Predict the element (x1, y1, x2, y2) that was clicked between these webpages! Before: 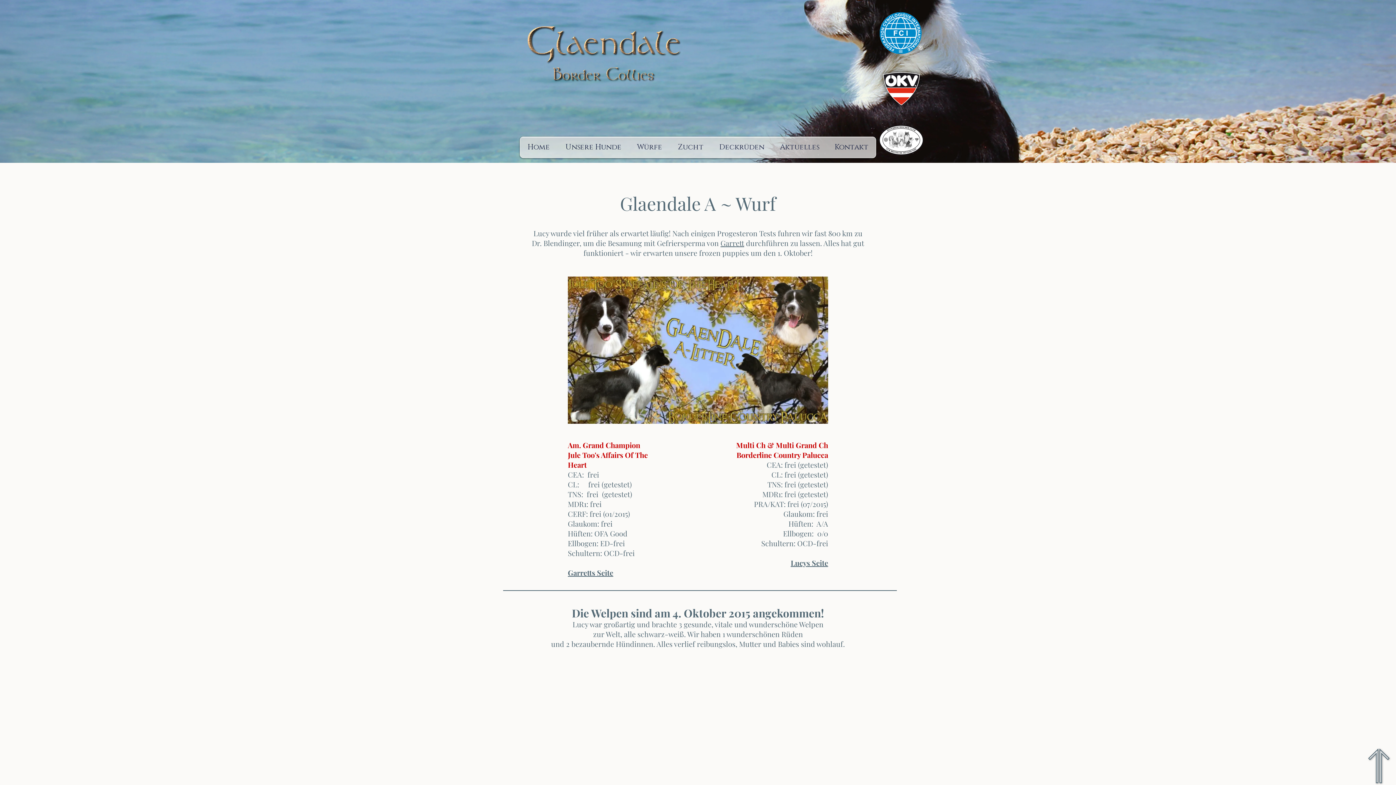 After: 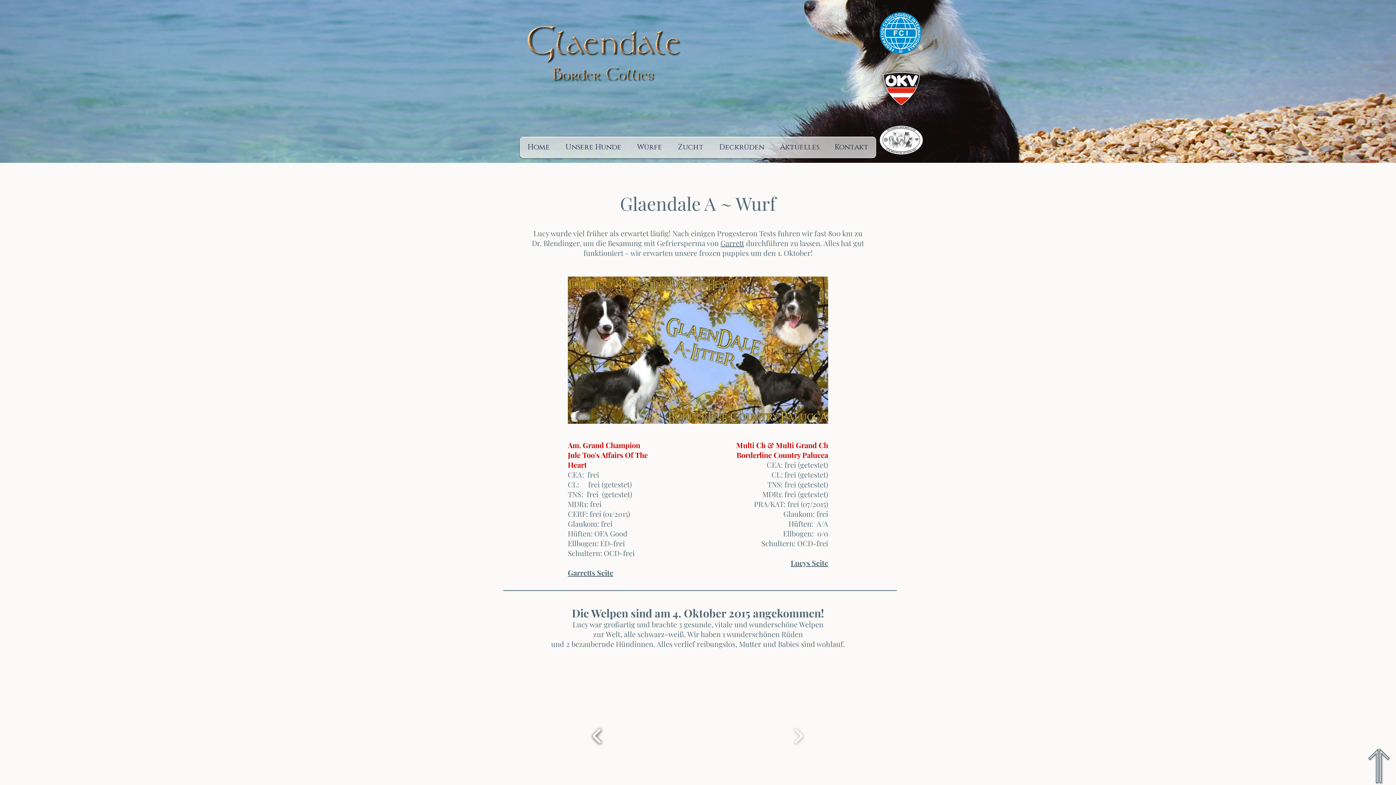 Action: bbox: (589, 723, 605, 748)